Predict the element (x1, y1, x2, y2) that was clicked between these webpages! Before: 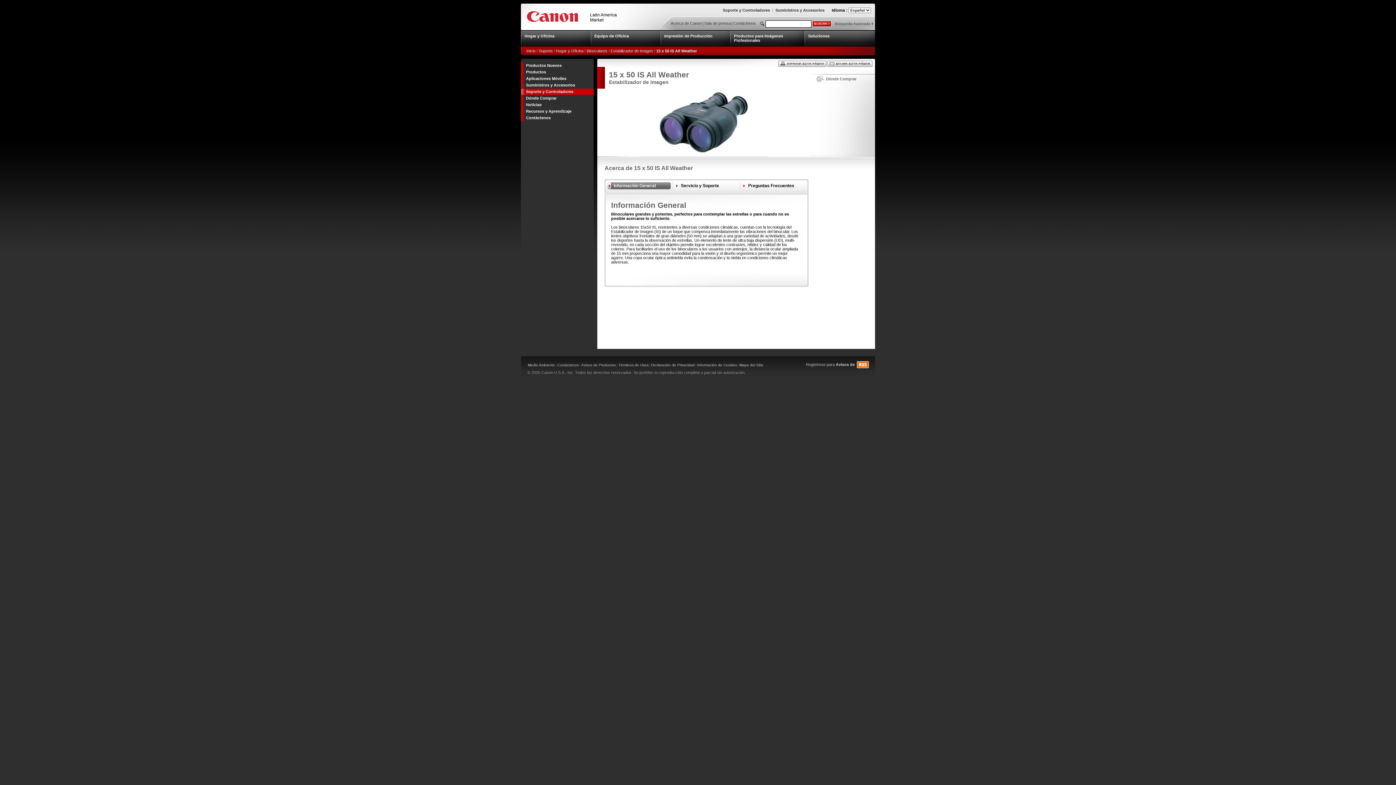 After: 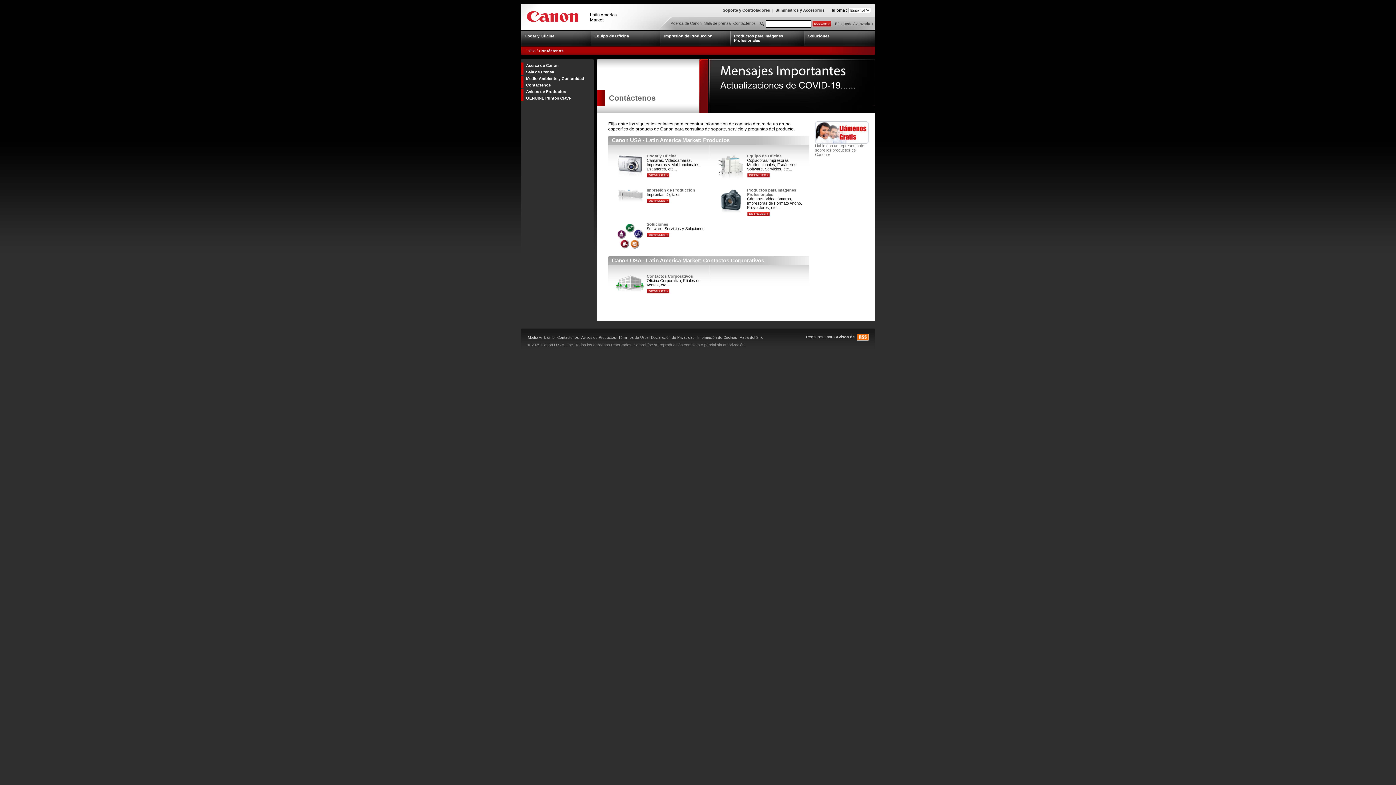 Action: bbox: (732, 21, 756, 25) label: Contáctenos